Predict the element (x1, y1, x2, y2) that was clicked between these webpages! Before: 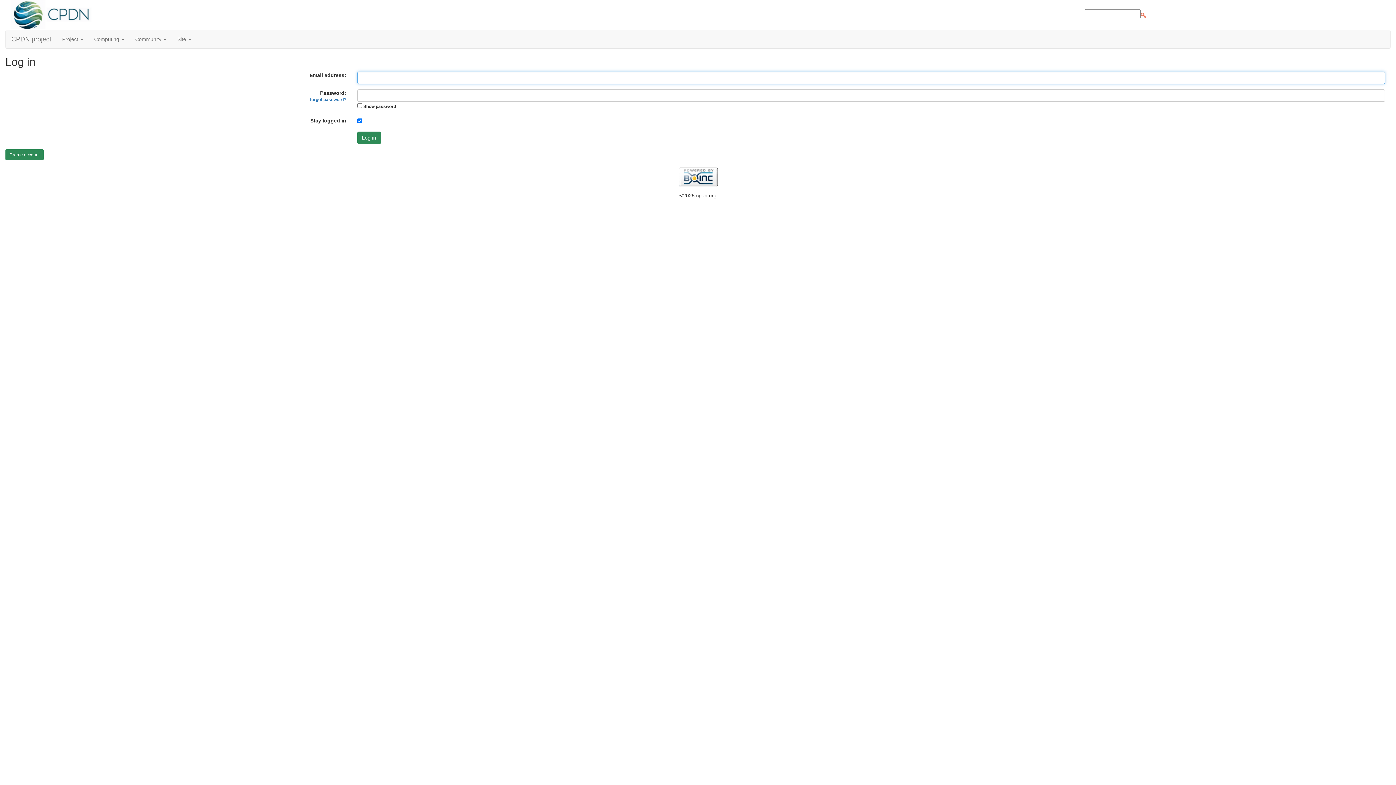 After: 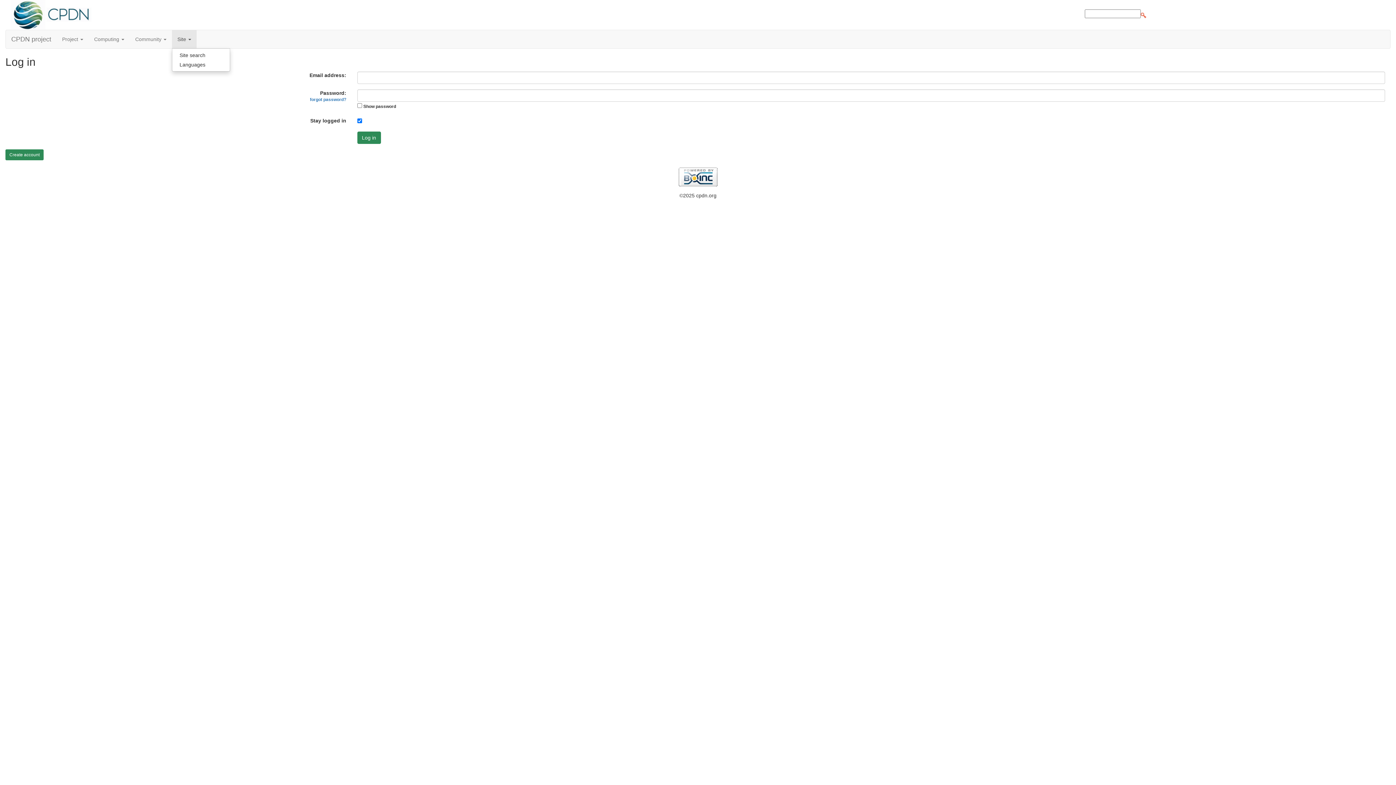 Action: bbox: (172, 30, 196, 48) label: Site 